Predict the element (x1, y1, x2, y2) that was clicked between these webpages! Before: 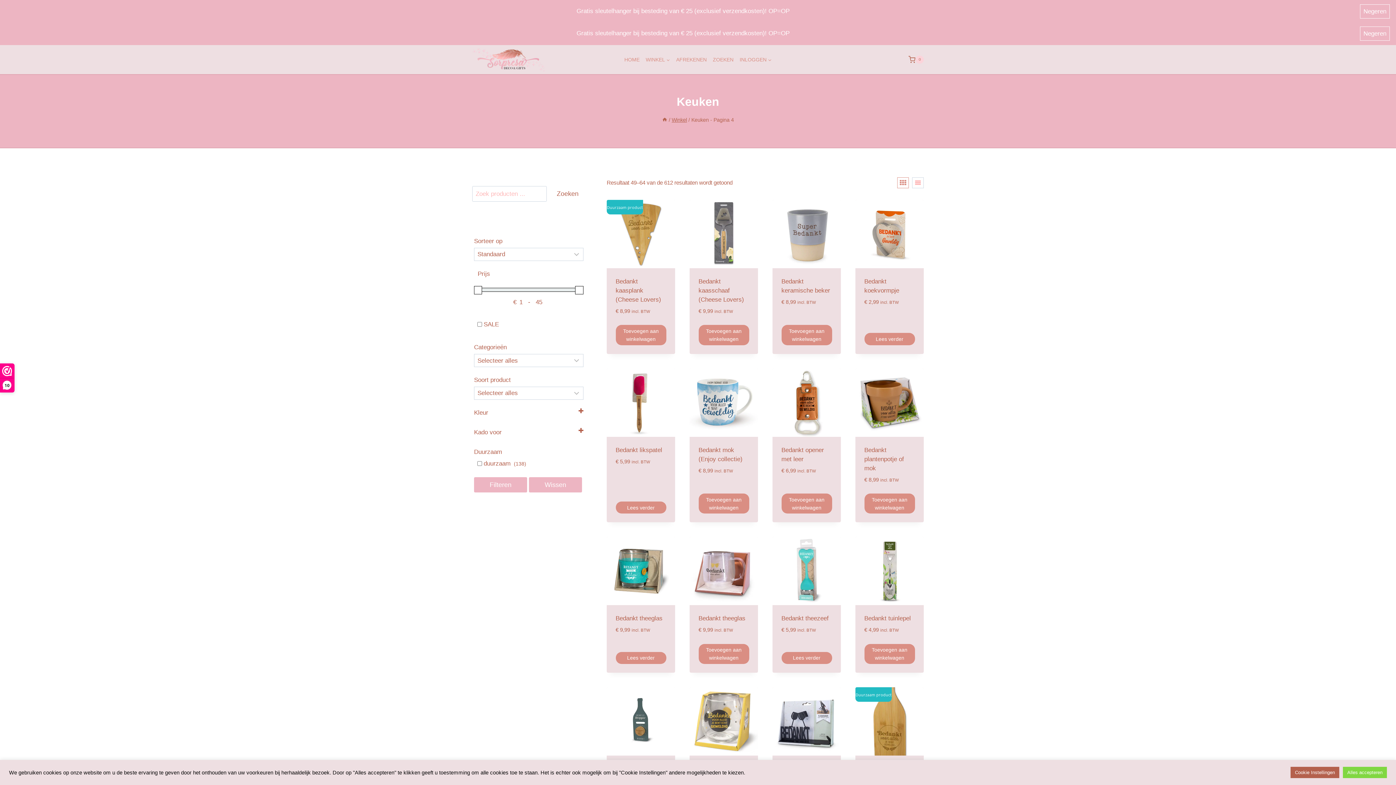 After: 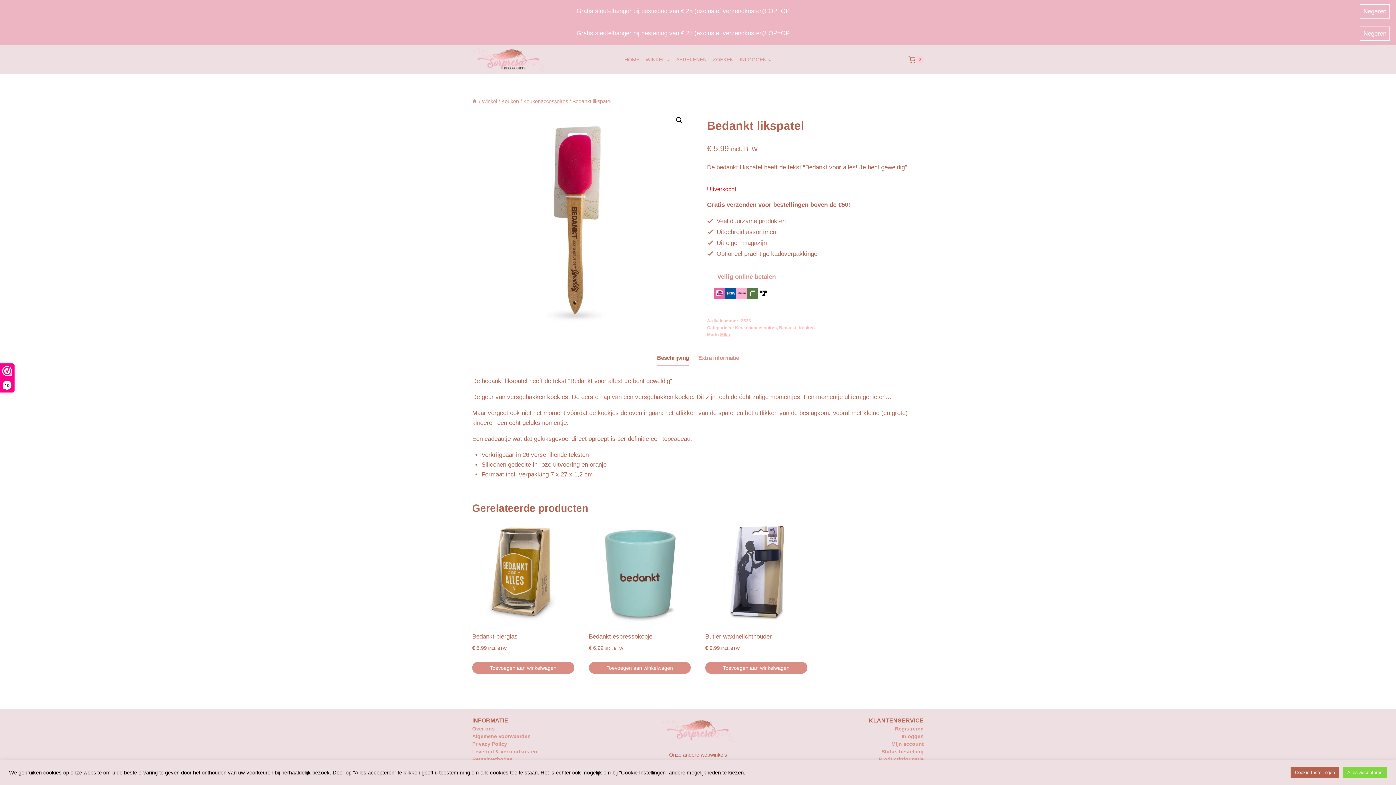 Action: bbox: (606, 368, 675, 436)